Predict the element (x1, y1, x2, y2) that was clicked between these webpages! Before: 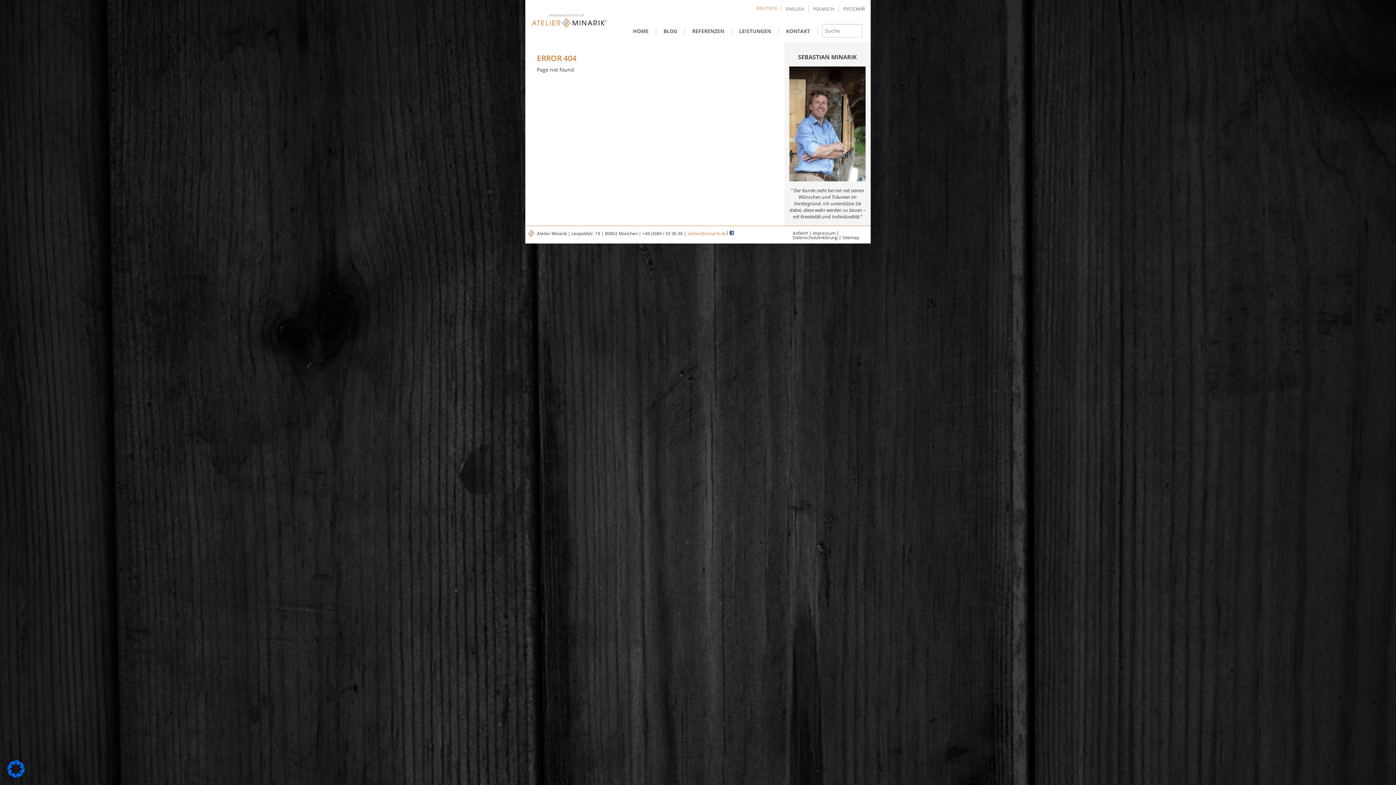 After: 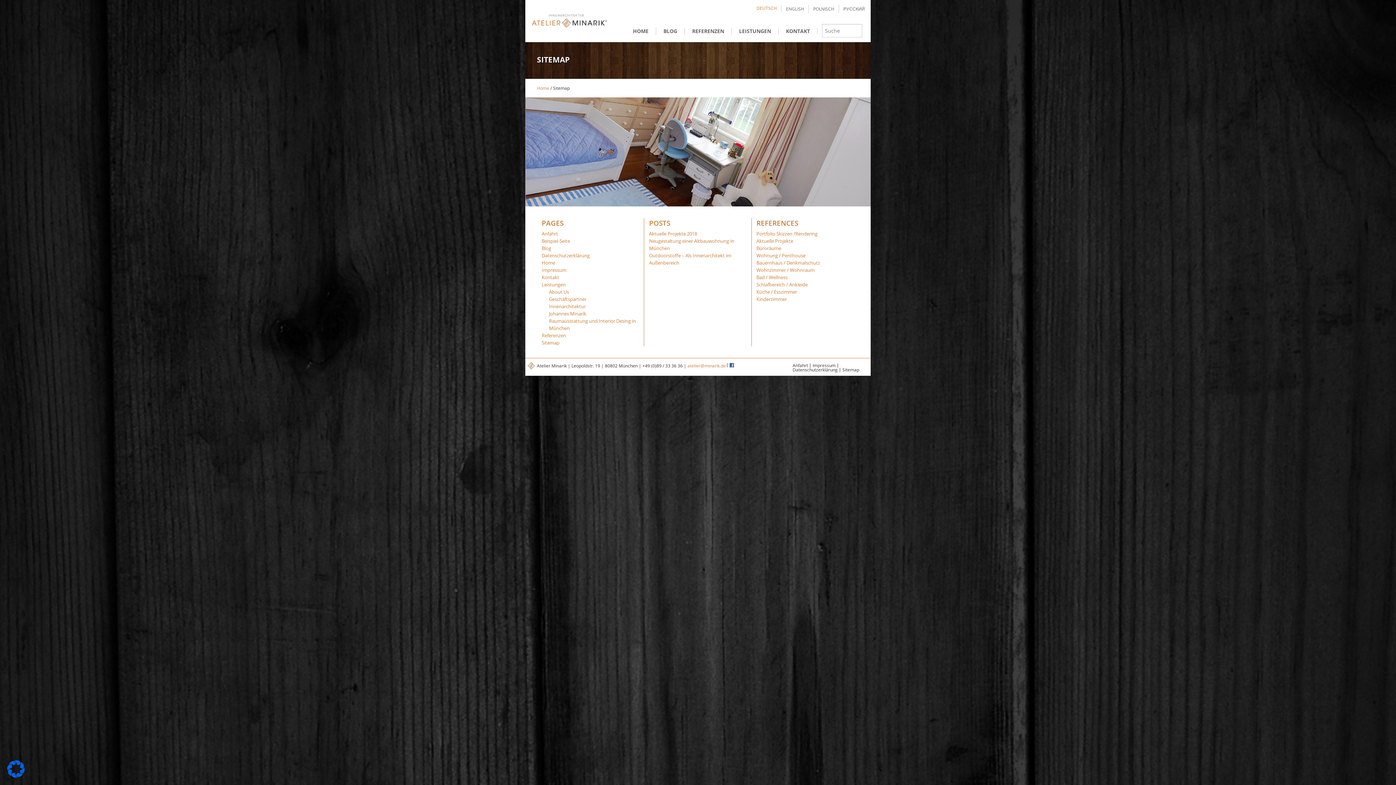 Action: bbox: (840, 235, 861, 240) label: Sitemap